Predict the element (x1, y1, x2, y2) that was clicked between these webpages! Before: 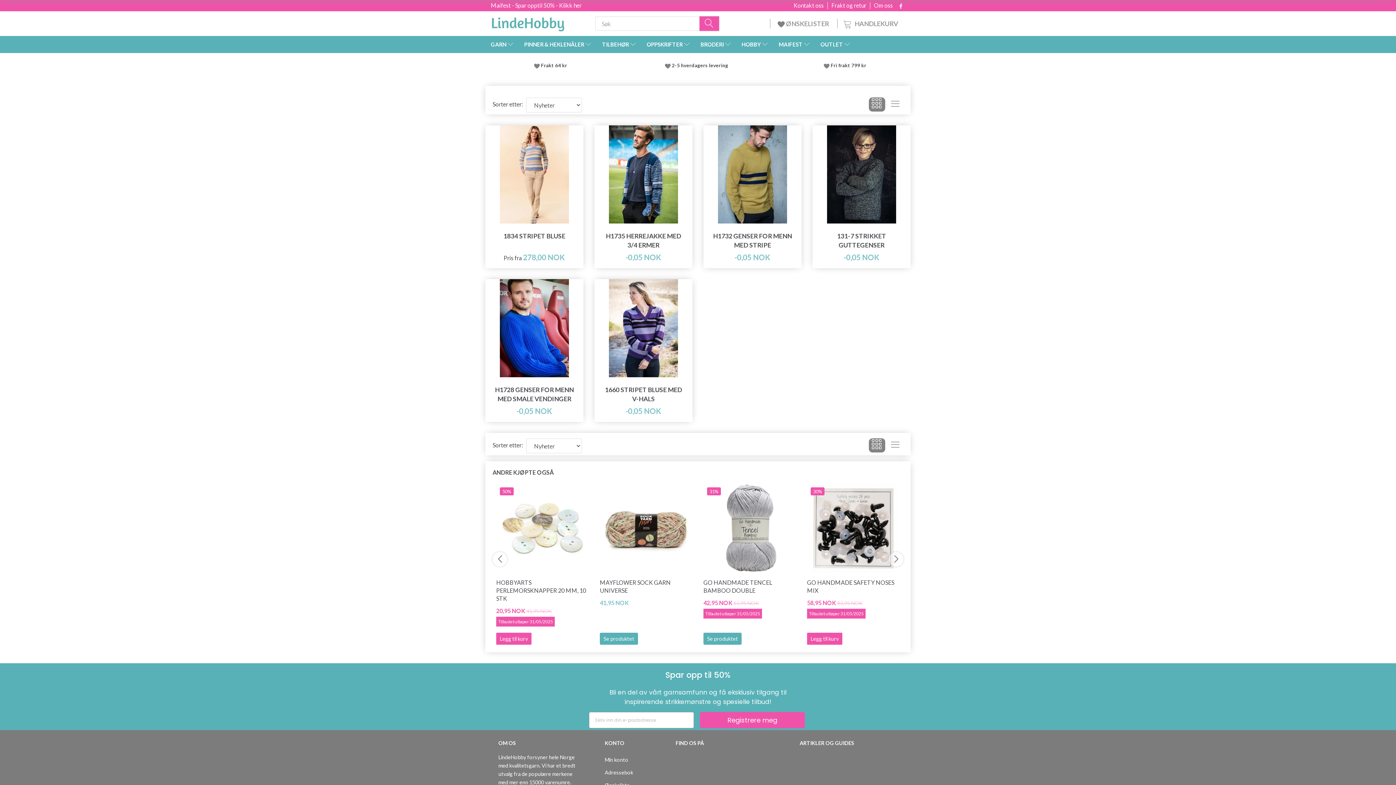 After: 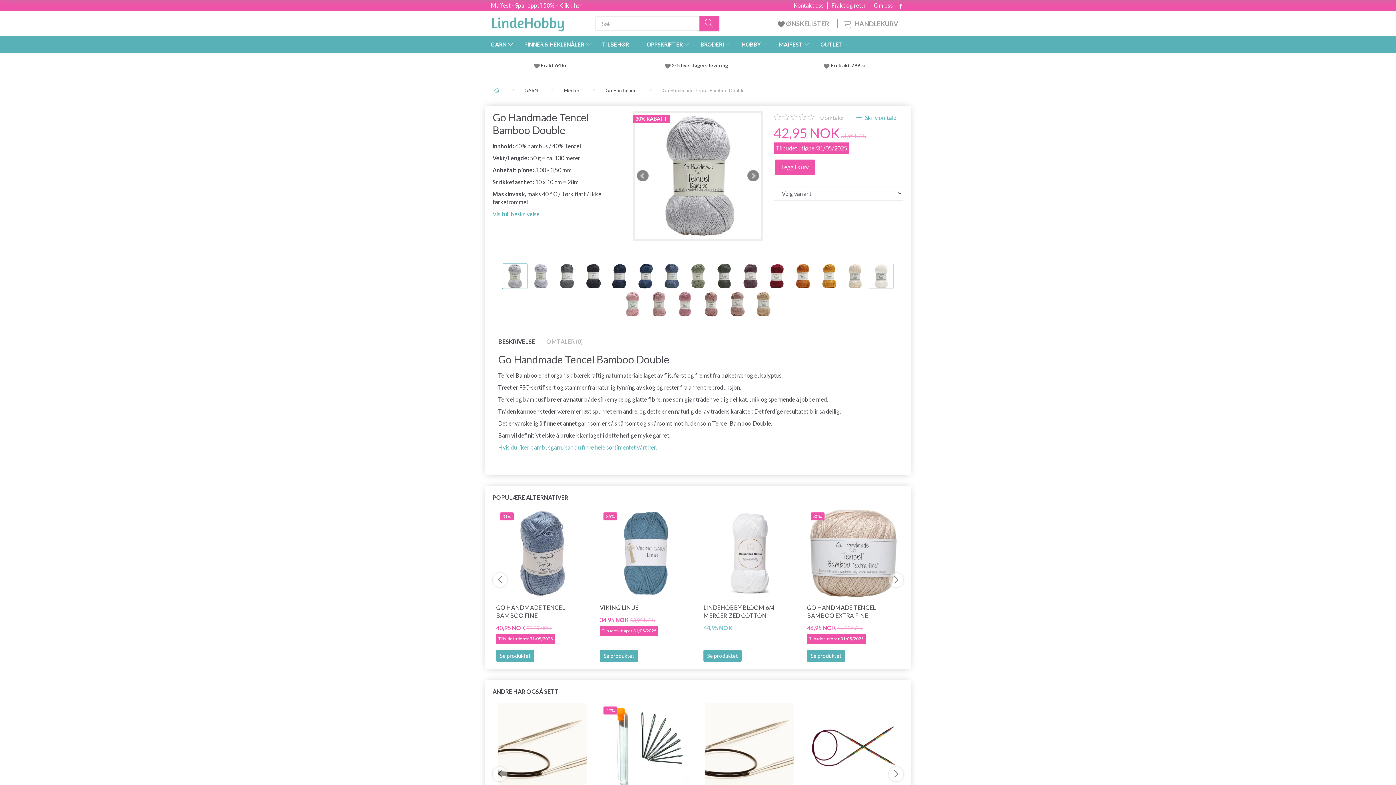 Action: bbox: (703, 578, 796, 594) label: GO HANDMADE TENCEL BAMBOO DOUBLE